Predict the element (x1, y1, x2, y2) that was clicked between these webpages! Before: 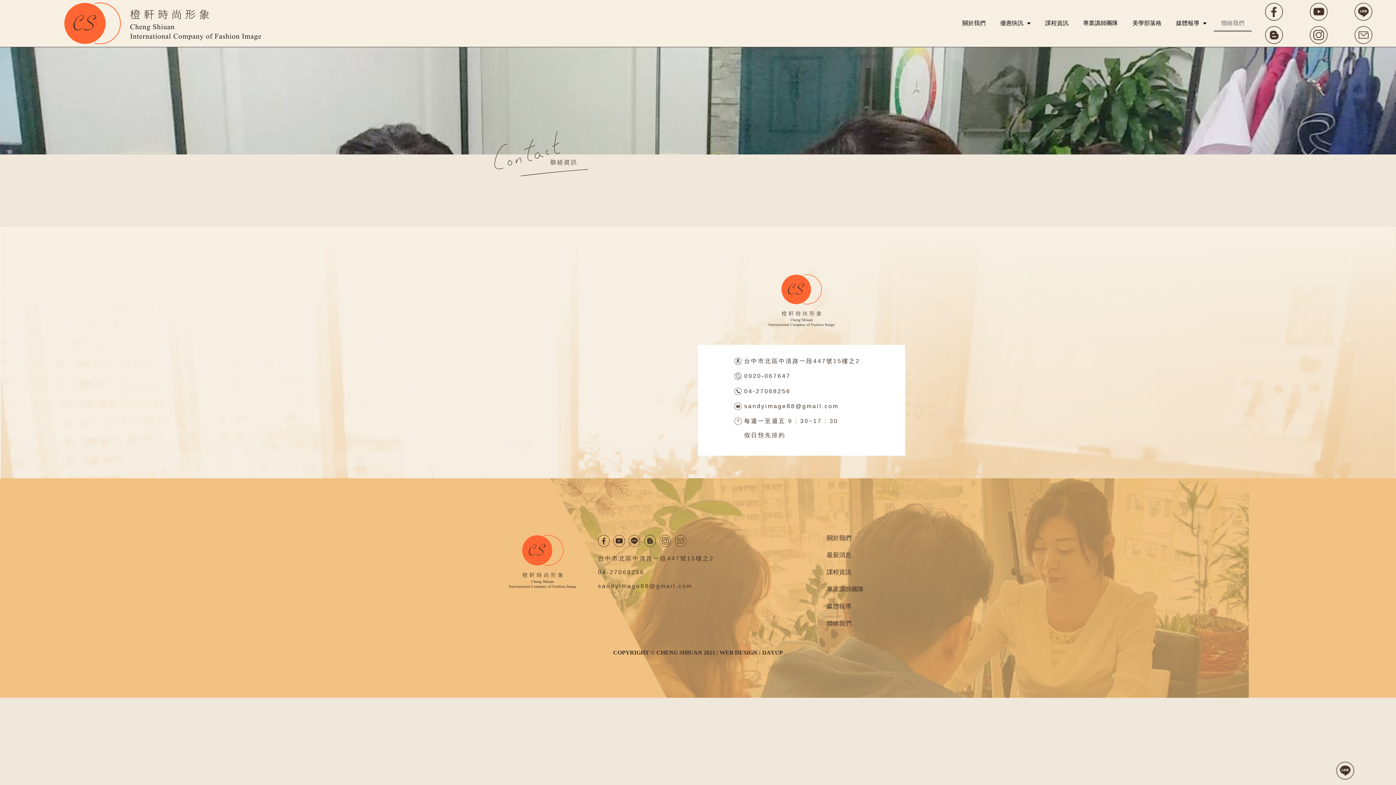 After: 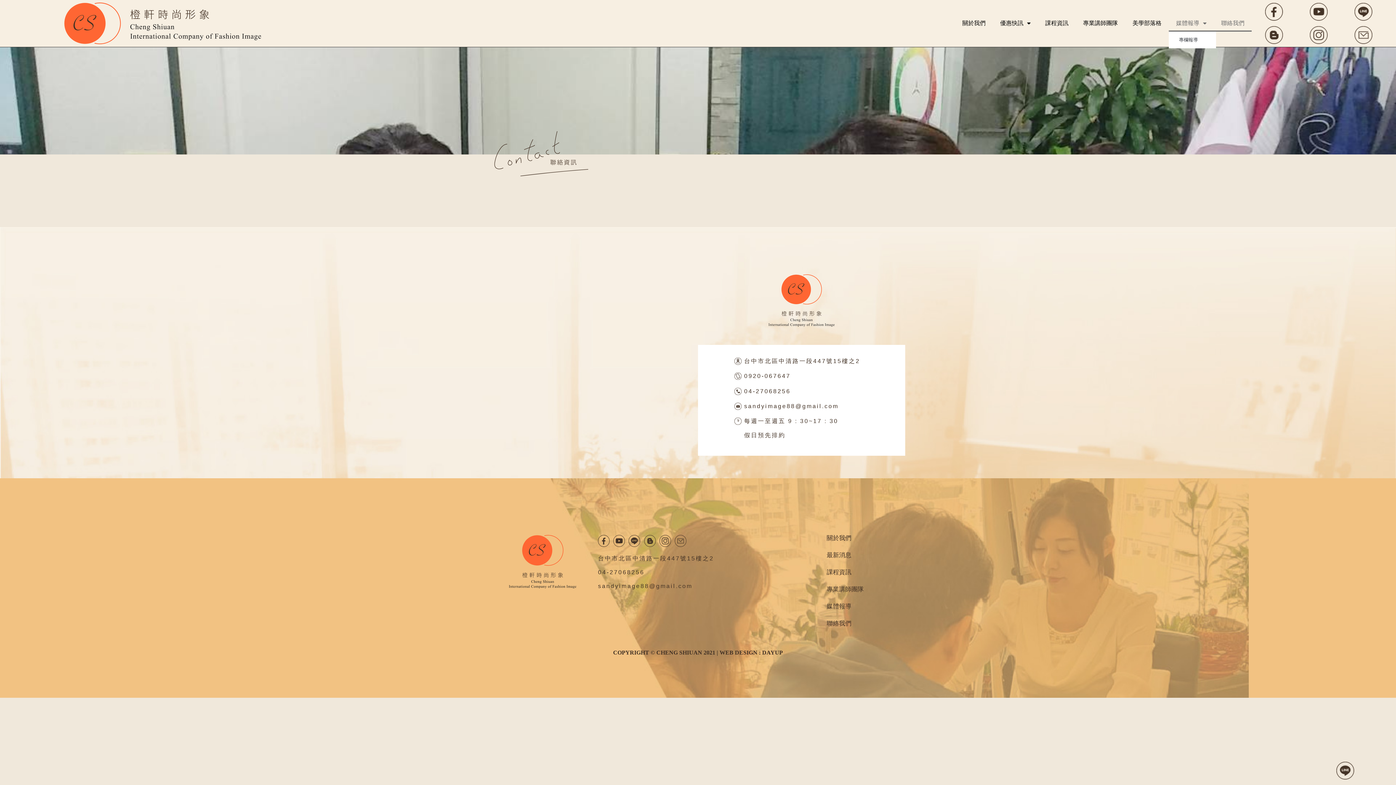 Action: label: 媒體報導 bbox: (1169, 15, 1214, 31)